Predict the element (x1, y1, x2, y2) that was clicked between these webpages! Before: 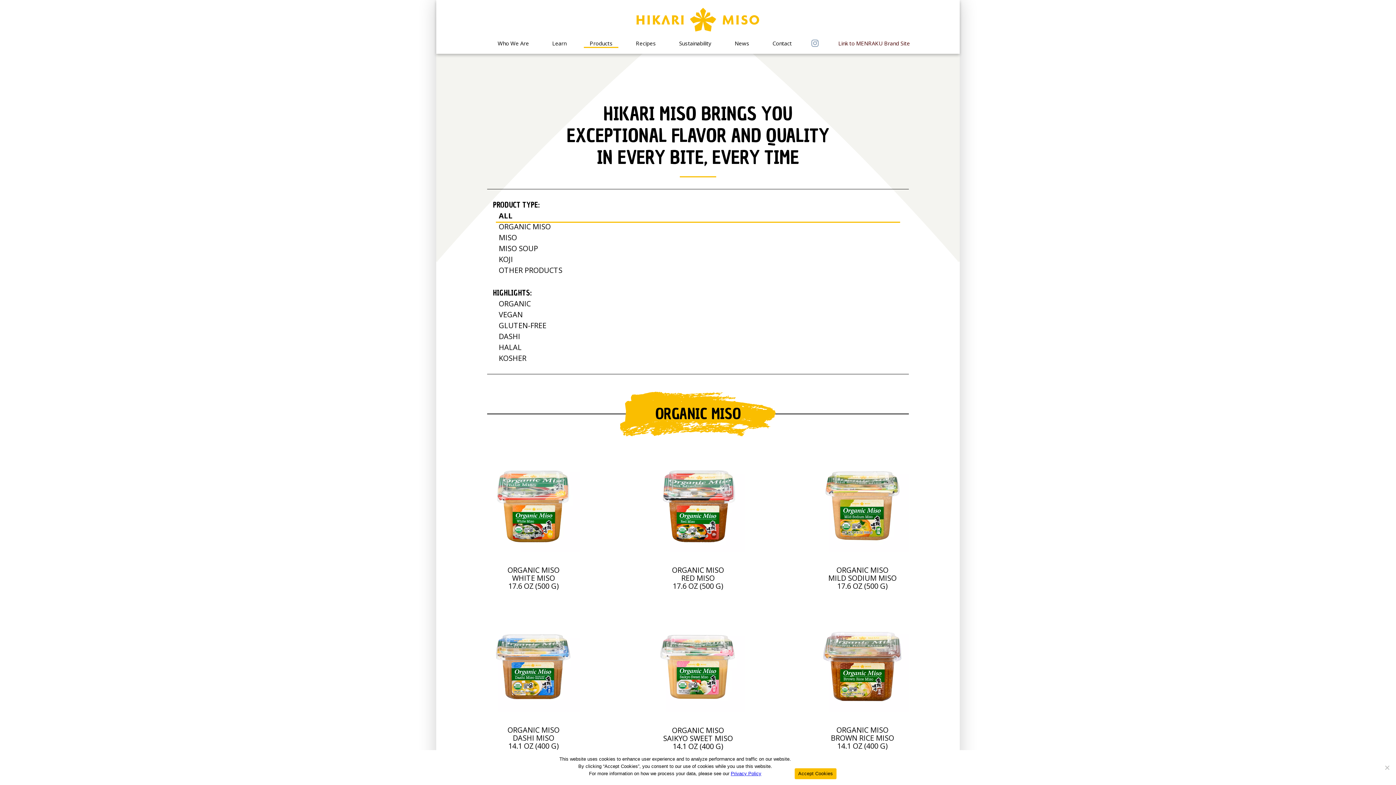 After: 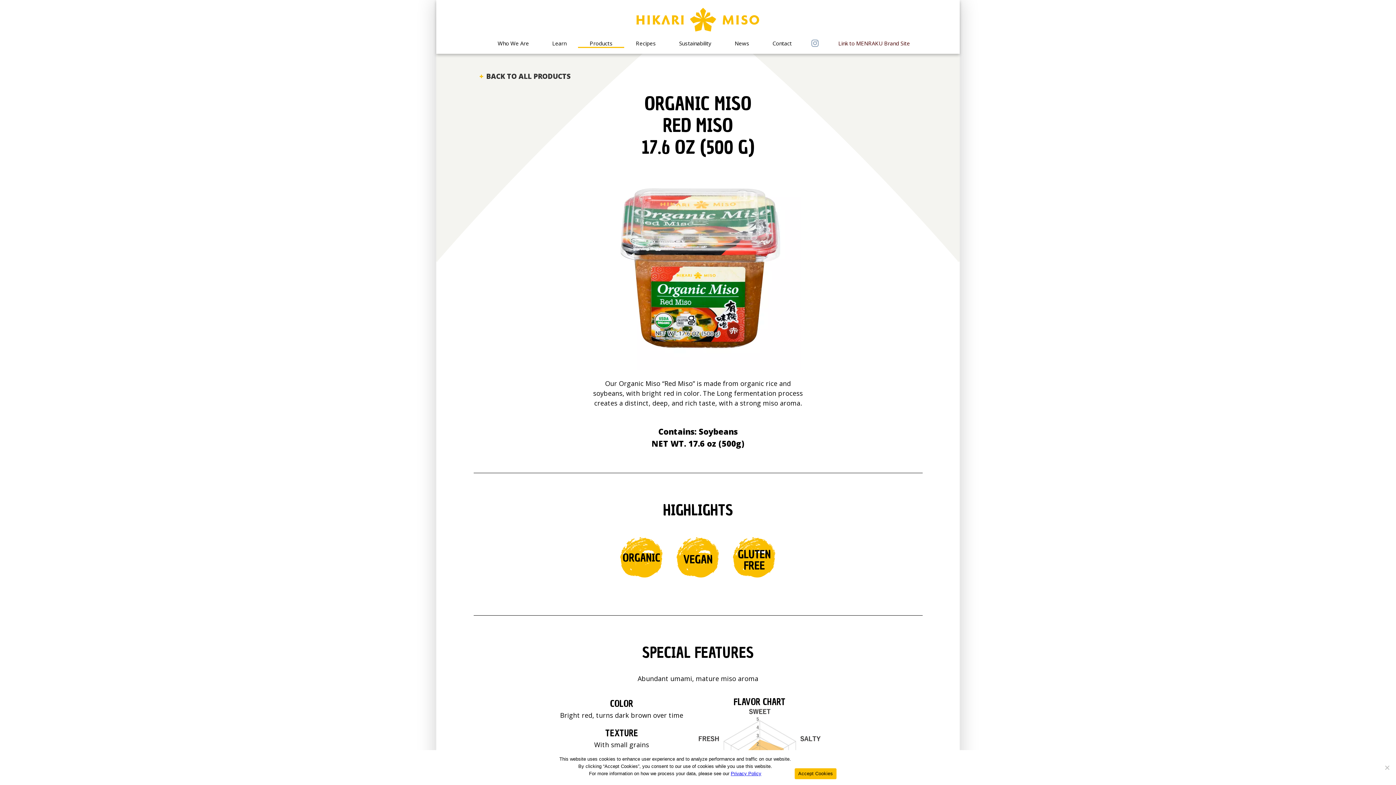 Action: bbox: (651, 459, 744, 590) label: ORGANIC MISO
RED MISO
17.6 OZ (500 G)